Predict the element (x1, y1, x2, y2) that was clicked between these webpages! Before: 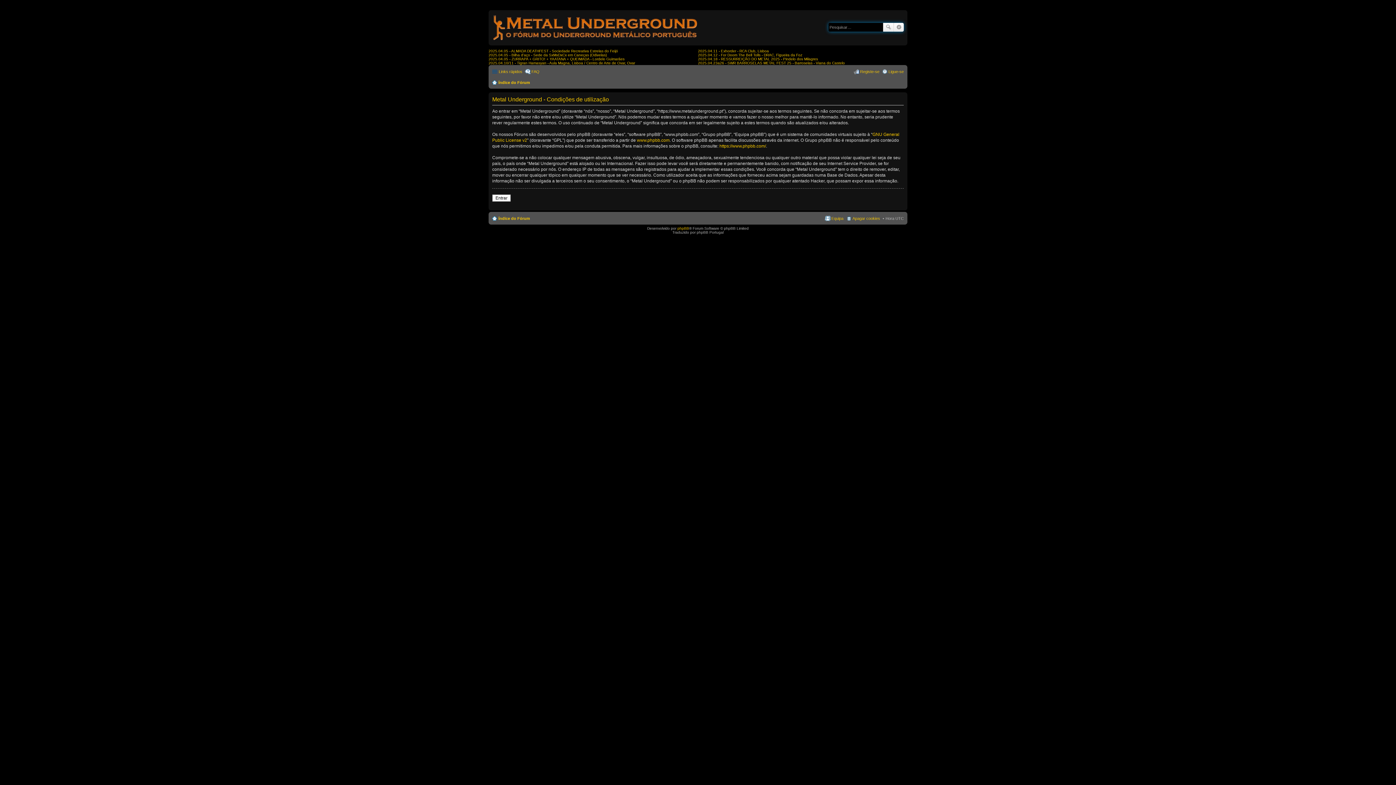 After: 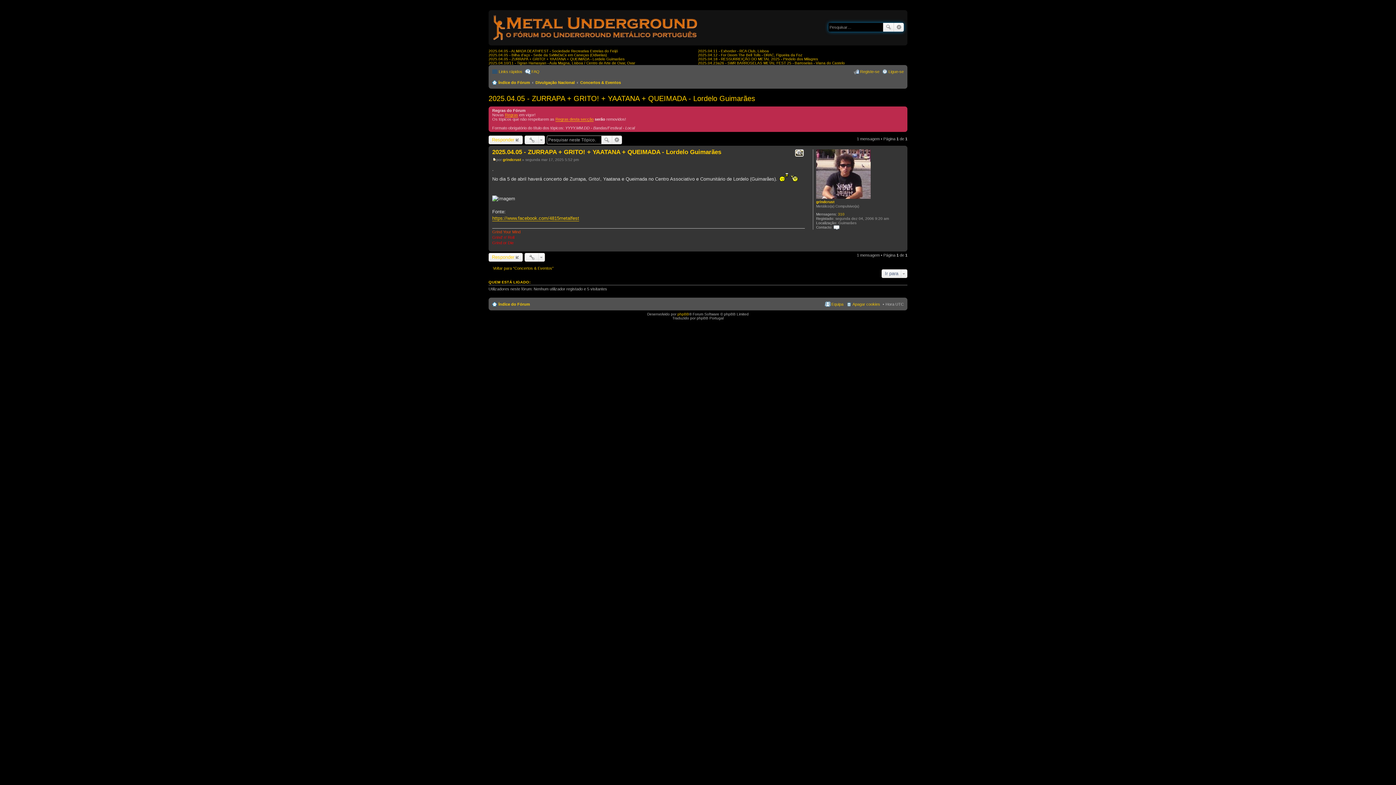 Action: bbox: (488, 57, 624, 61) label: 2025.04.05 - ZURRAPA + GRITO! + YAATANA + QUEIMADA - Lordelo Guimarães